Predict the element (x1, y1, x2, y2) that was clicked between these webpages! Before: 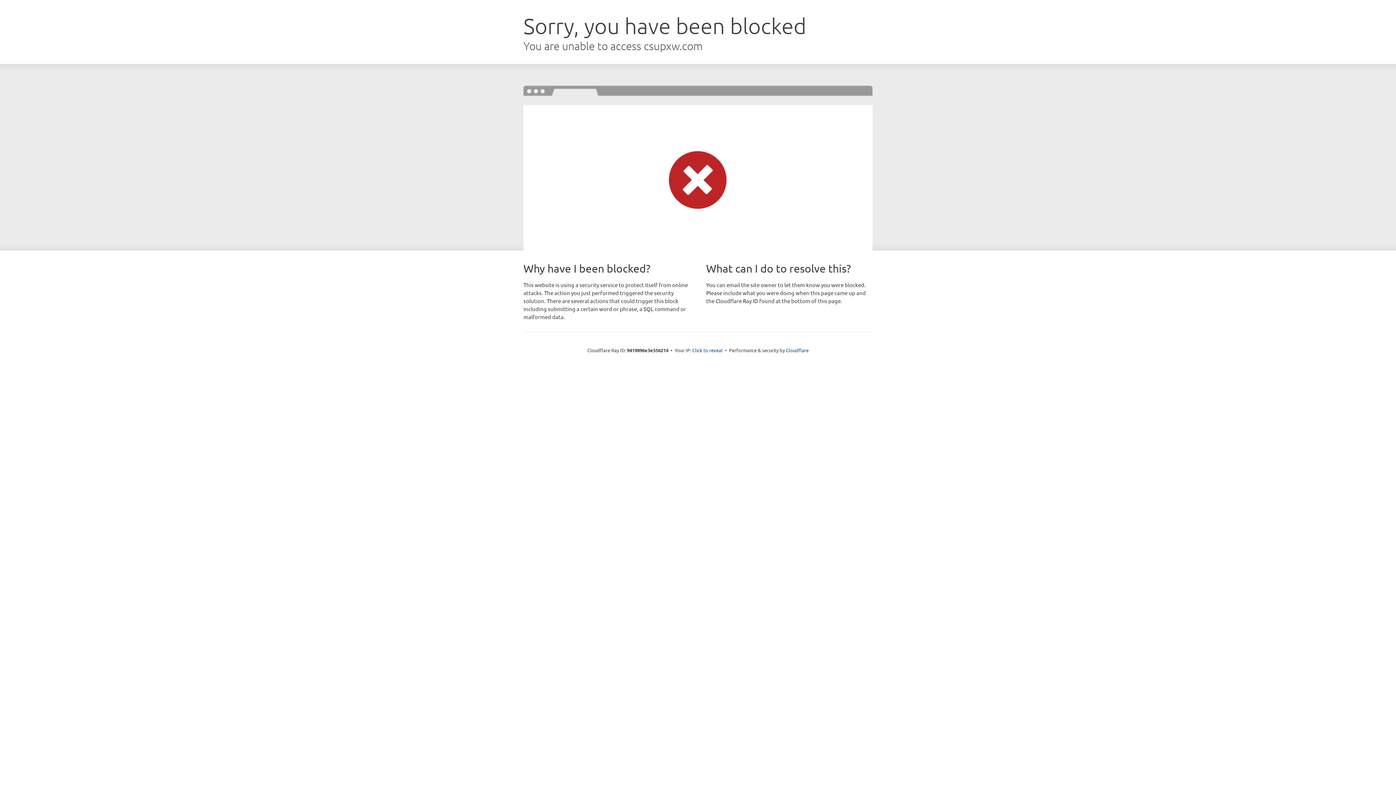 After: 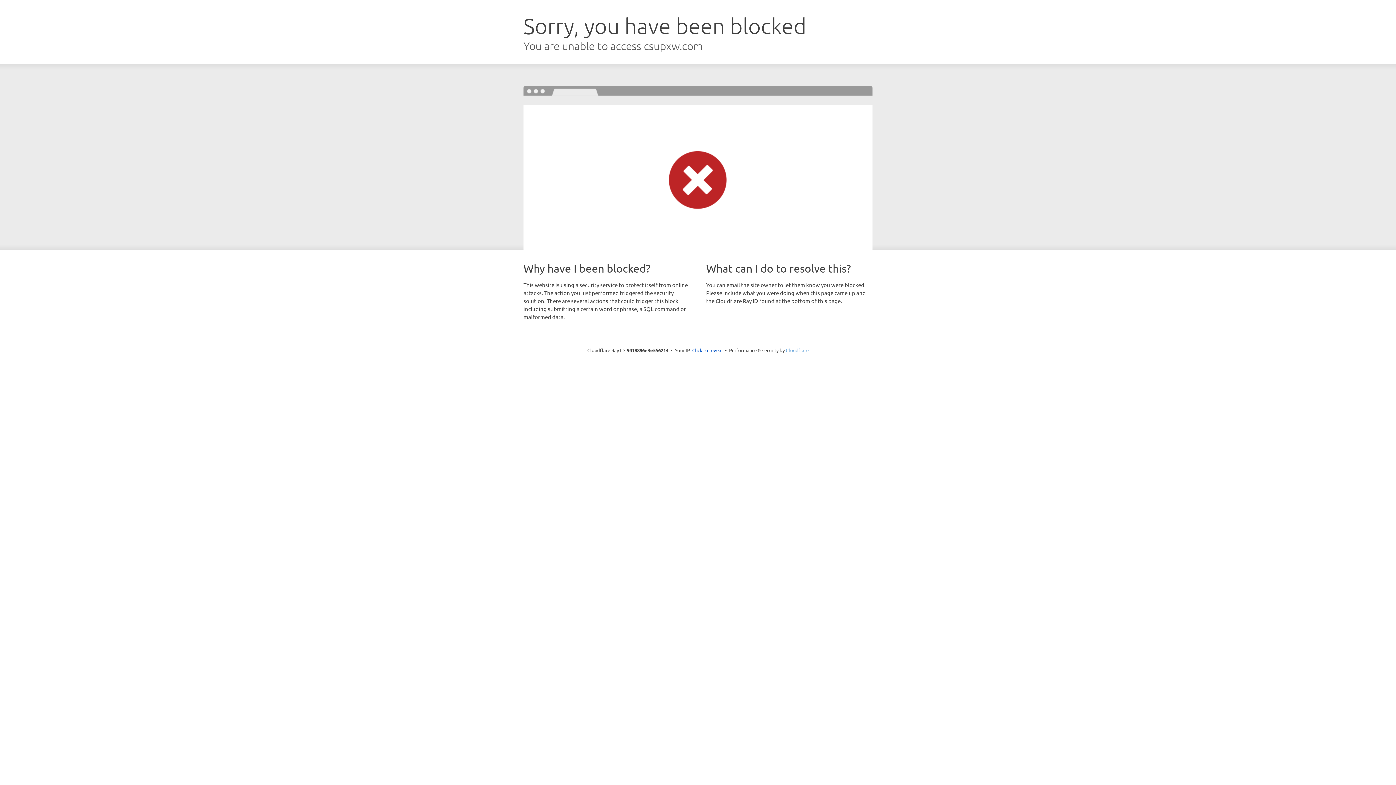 Action: label: Cloudflare bbox: (786, 347, 808, 353)